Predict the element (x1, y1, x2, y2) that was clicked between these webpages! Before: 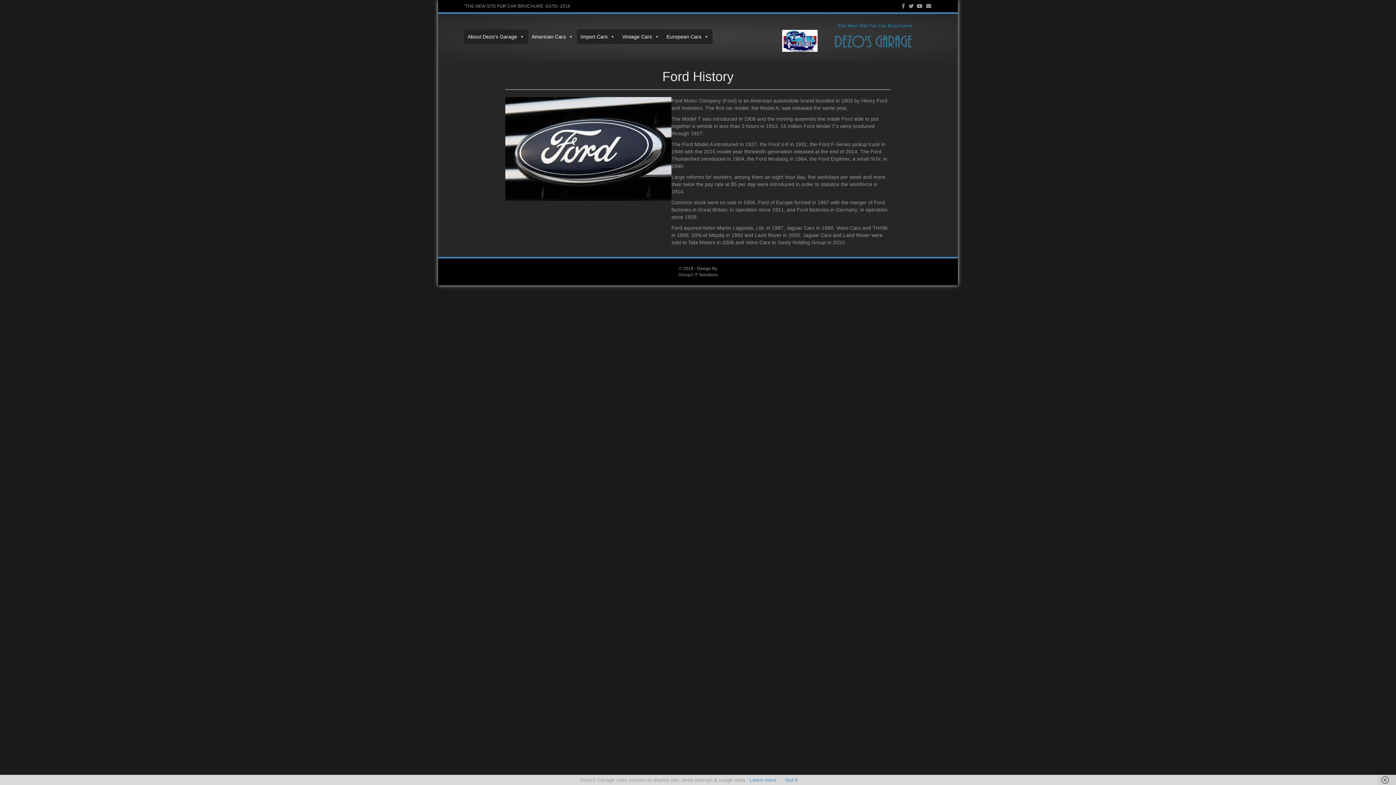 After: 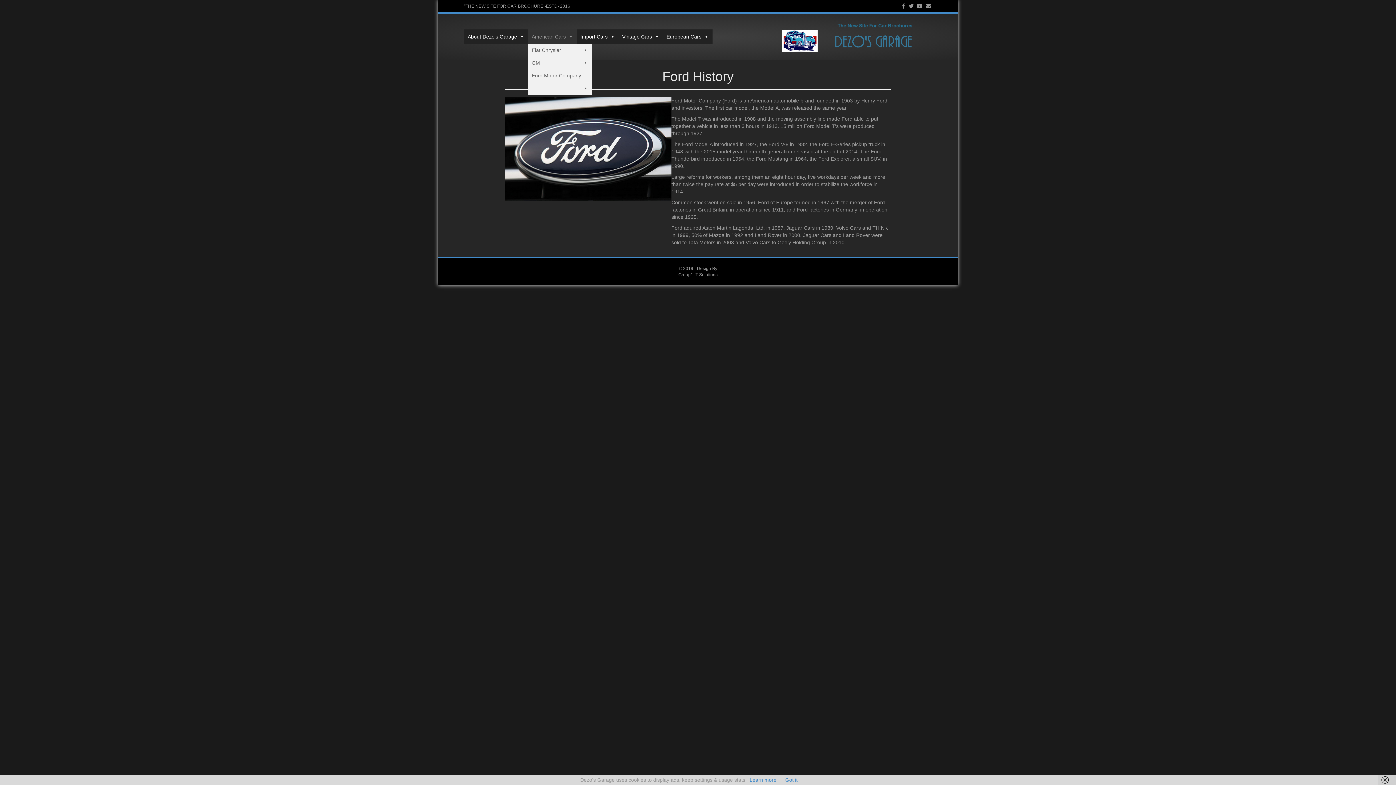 Action: bbox: (528, 29, 576, 44) label: American Cars